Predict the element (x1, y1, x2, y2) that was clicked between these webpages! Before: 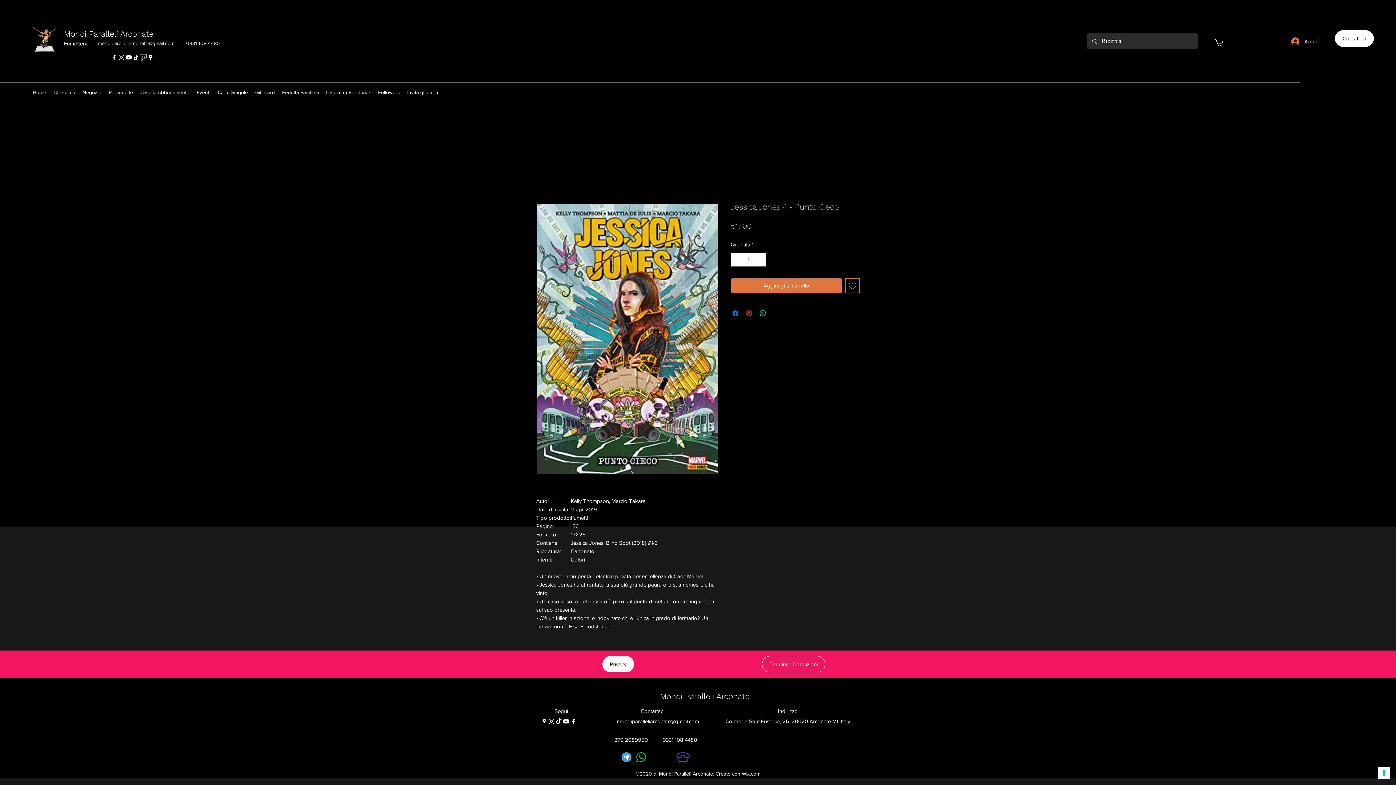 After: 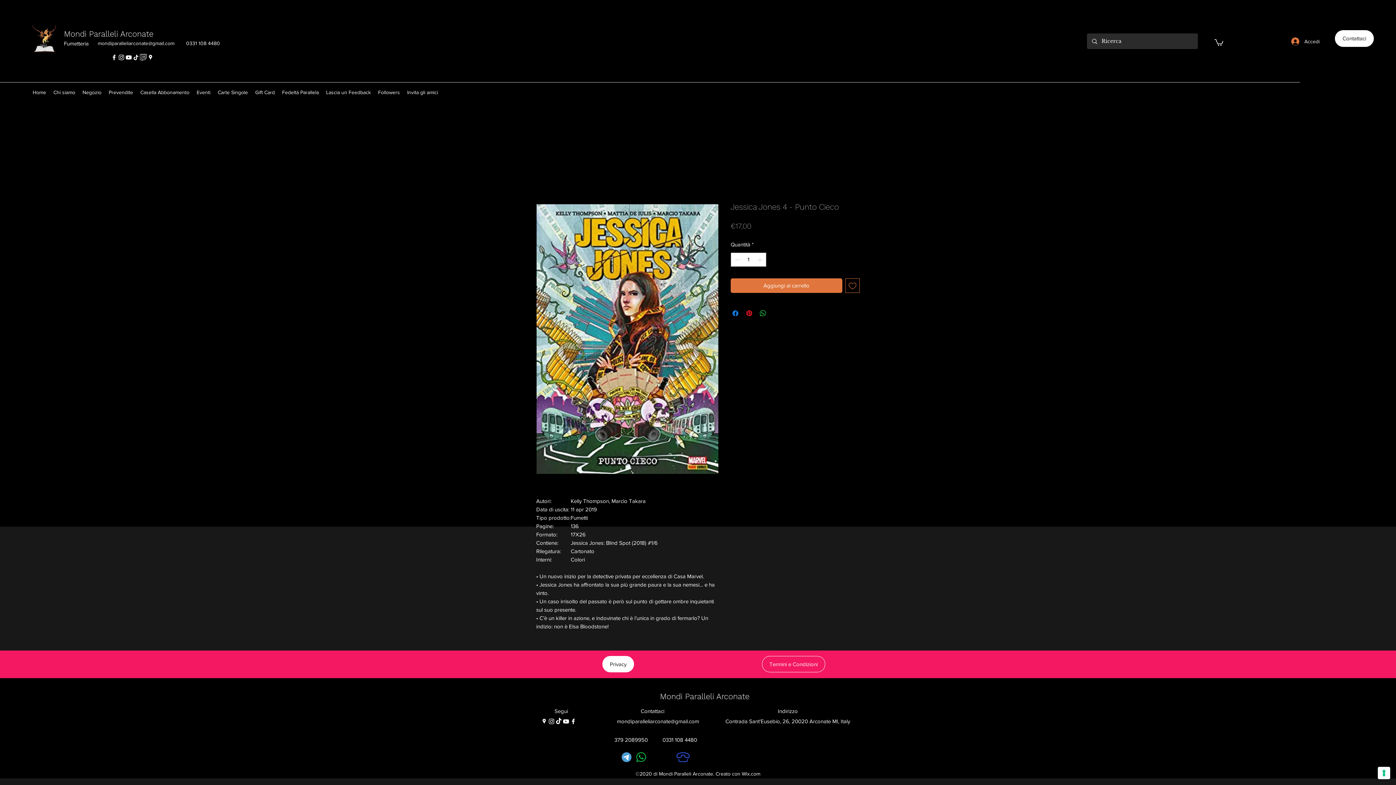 Action: label: mondiparalleliarconate@gmail.com bbox: (97, 40, 174, 46)